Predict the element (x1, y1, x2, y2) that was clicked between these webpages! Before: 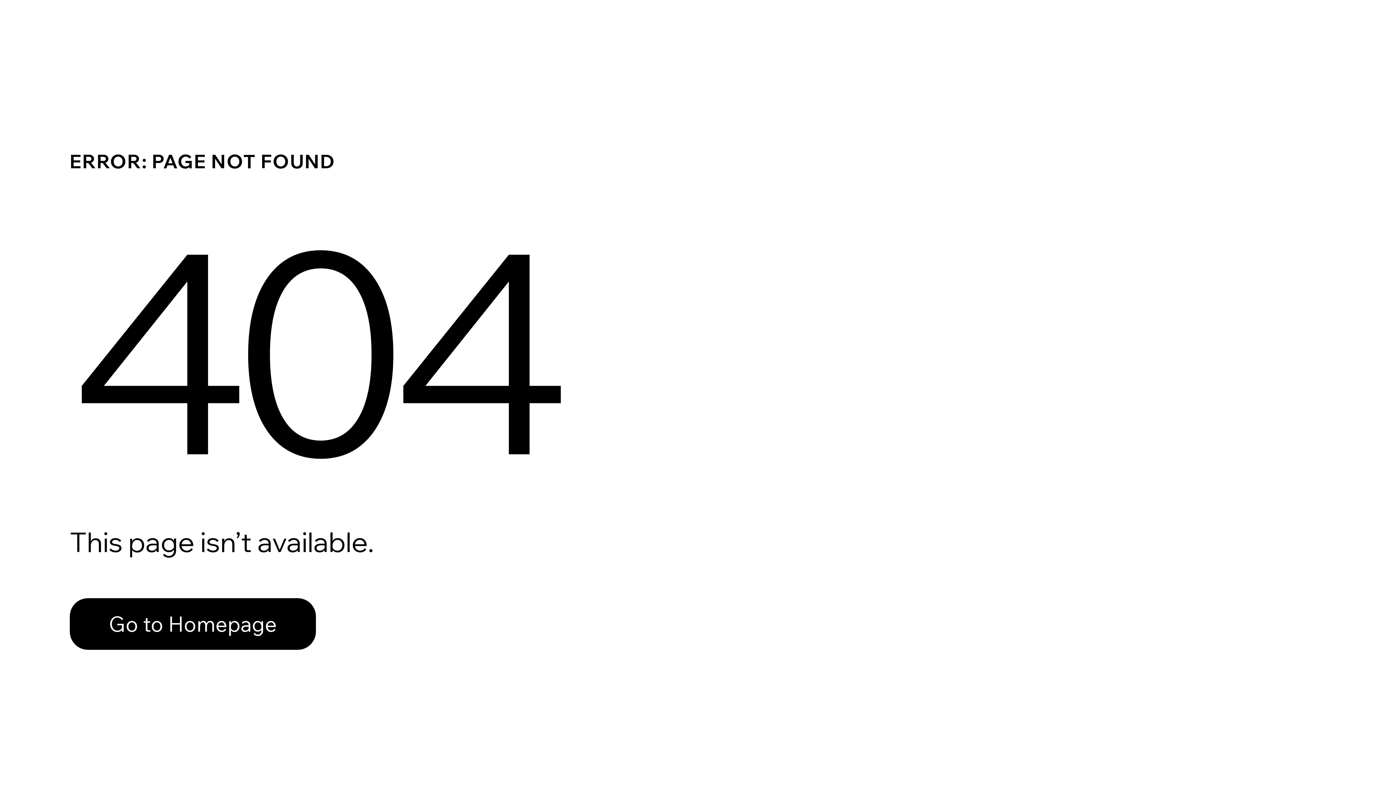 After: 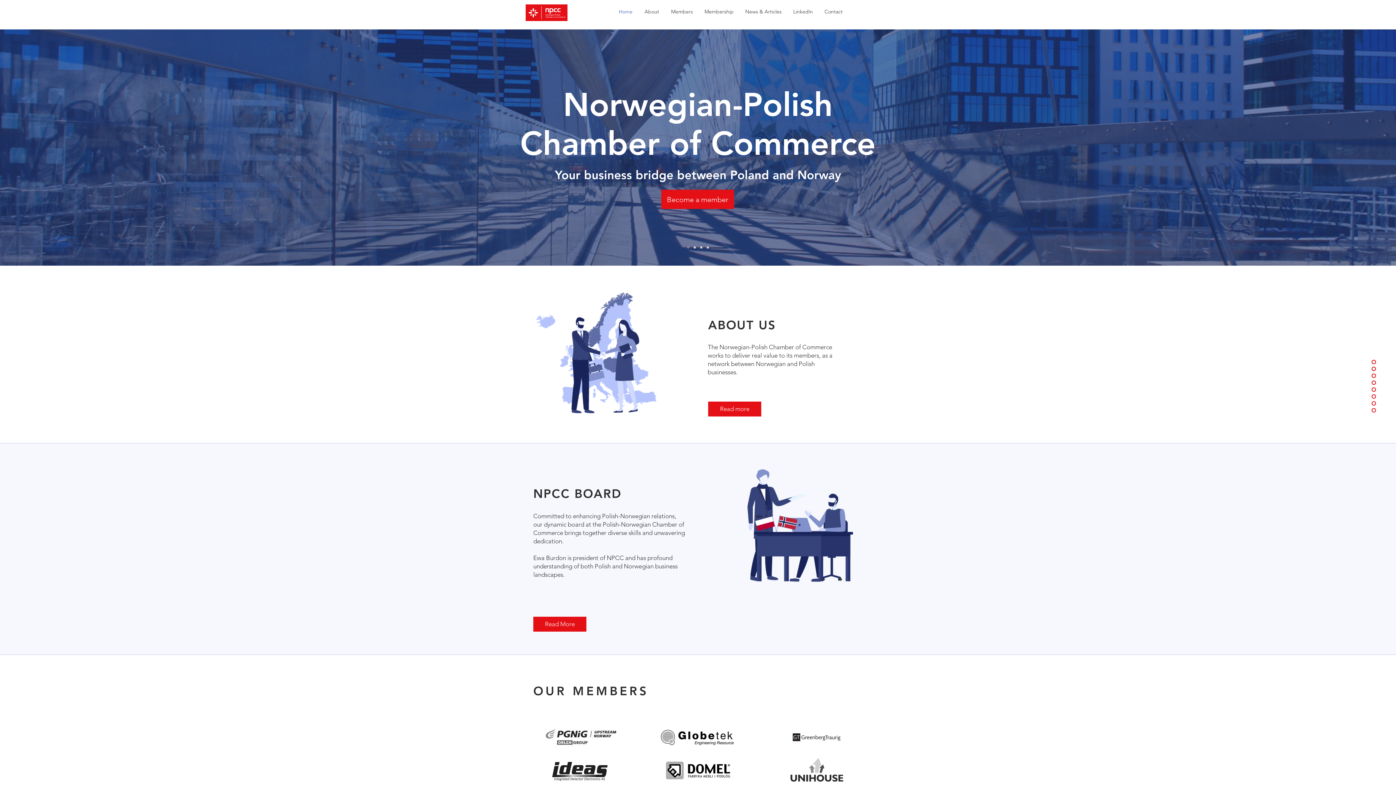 Action: bbox: (69, 598, 316, 650) label: Go to Homepage